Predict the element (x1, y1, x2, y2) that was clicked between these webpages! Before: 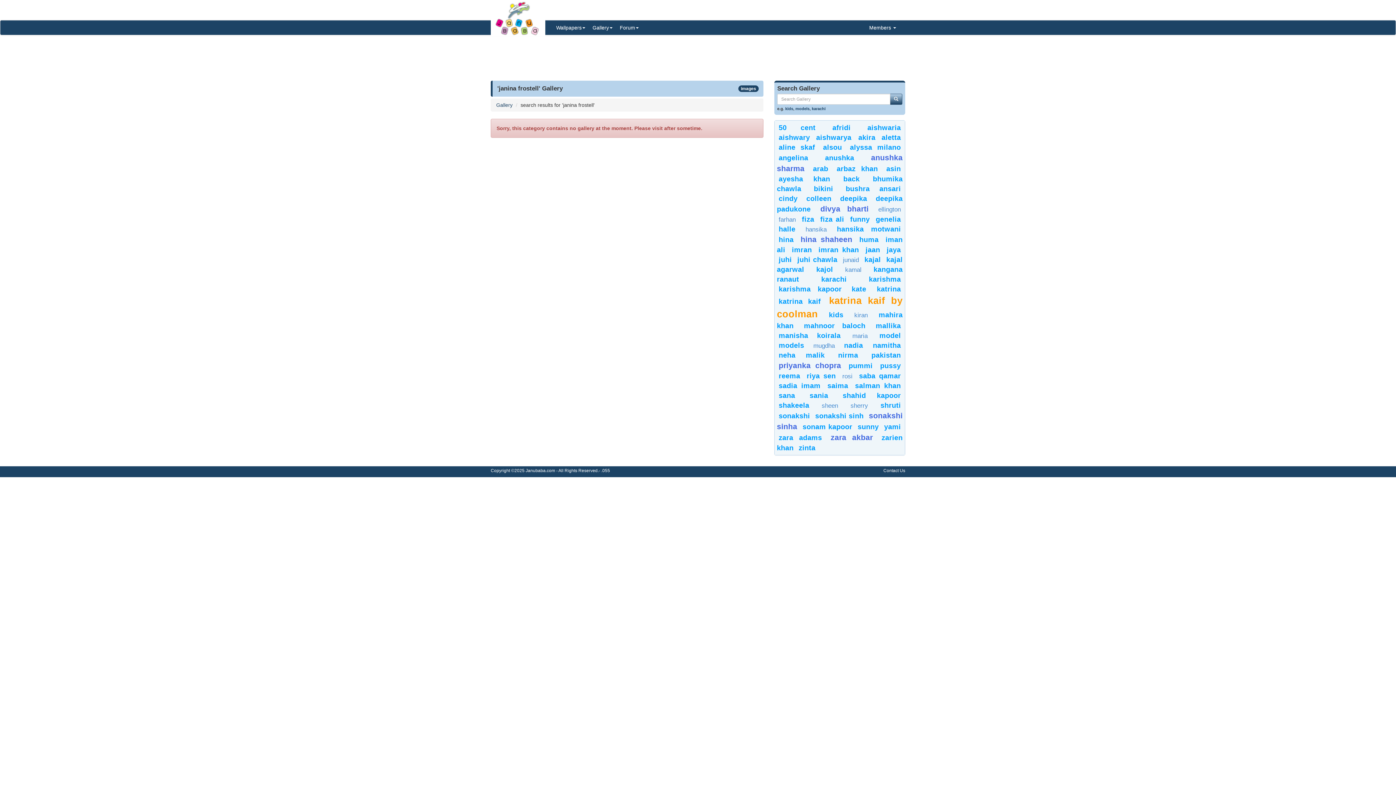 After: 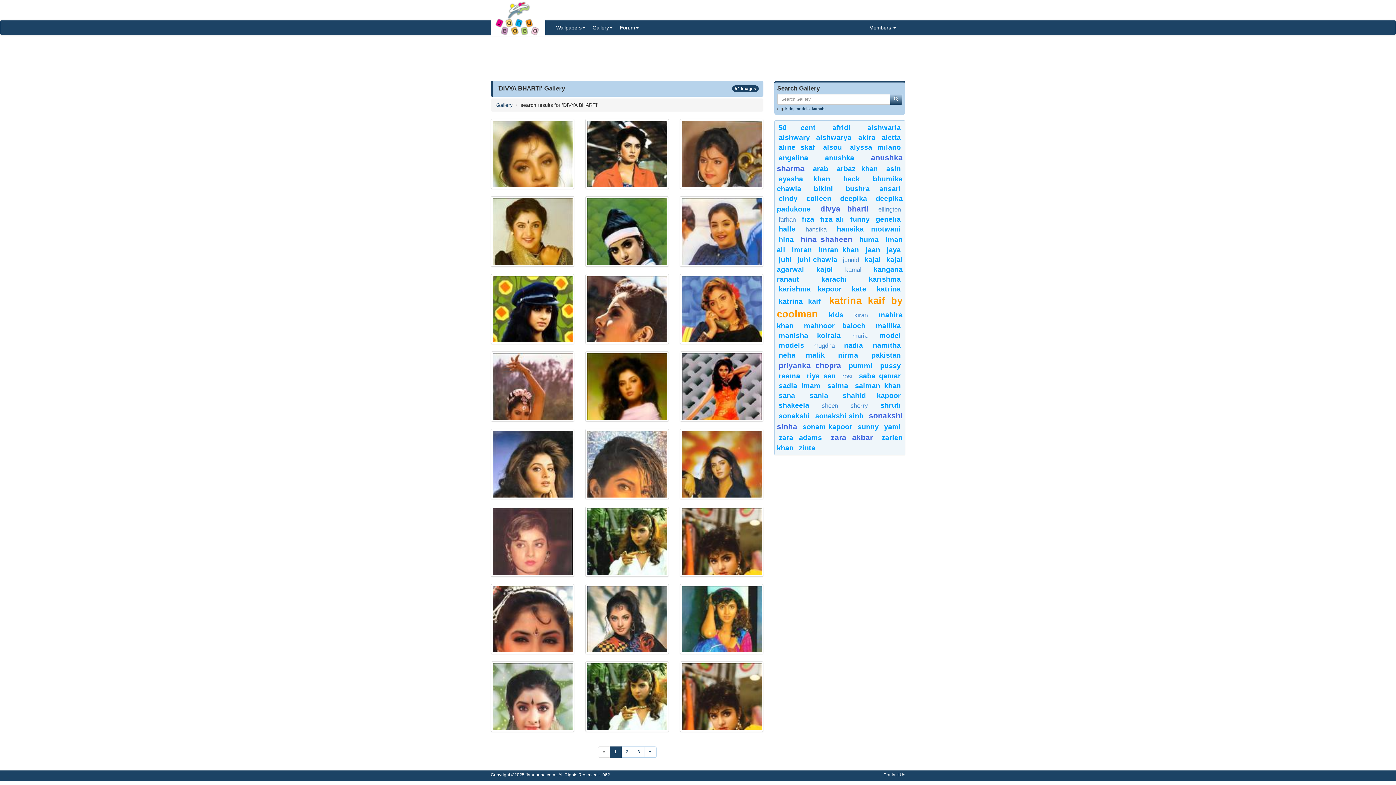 Action: bbox: (820, 204, 868, 213) label: divya bharti